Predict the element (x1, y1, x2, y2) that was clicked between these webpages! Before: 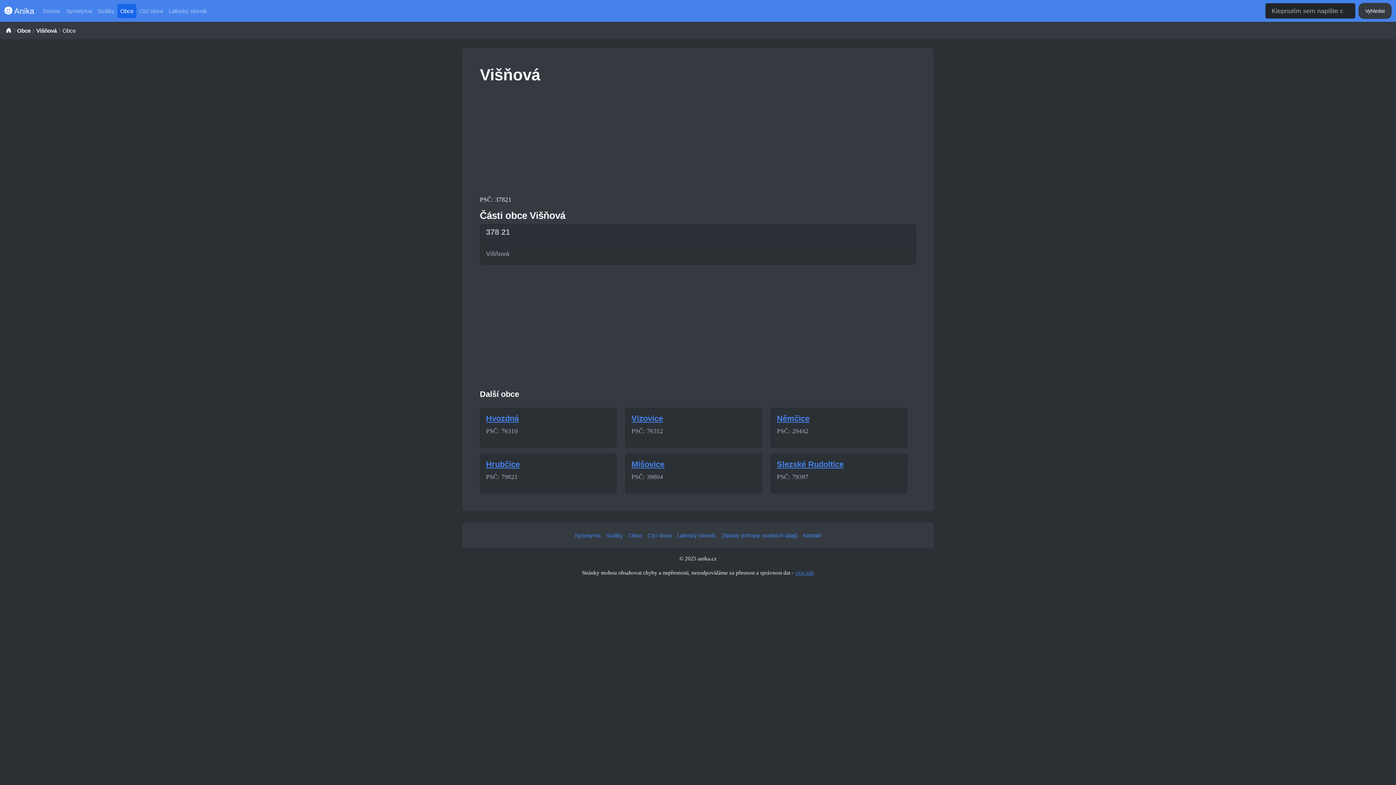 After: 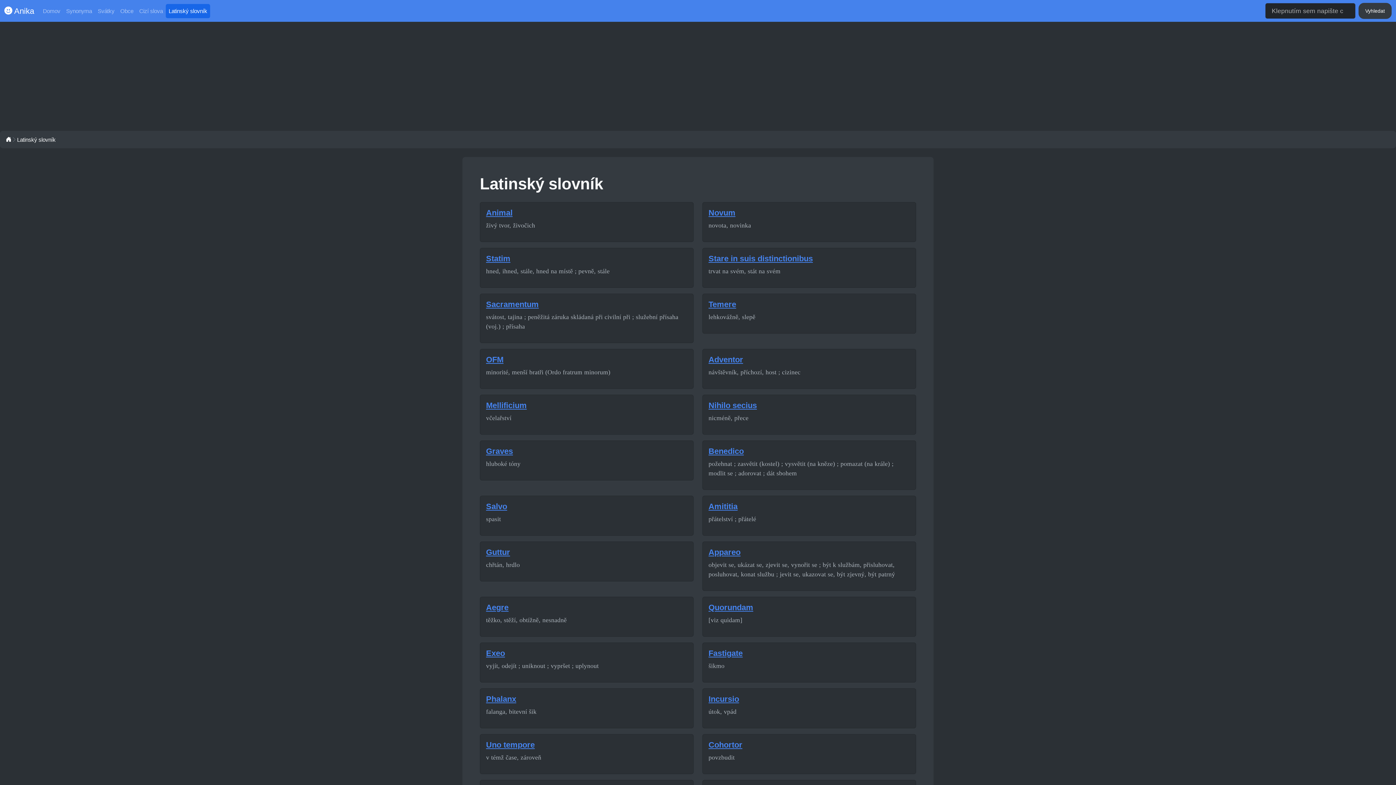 Action: bbox: (674, 528, 718, 542) label: Latinský slovník